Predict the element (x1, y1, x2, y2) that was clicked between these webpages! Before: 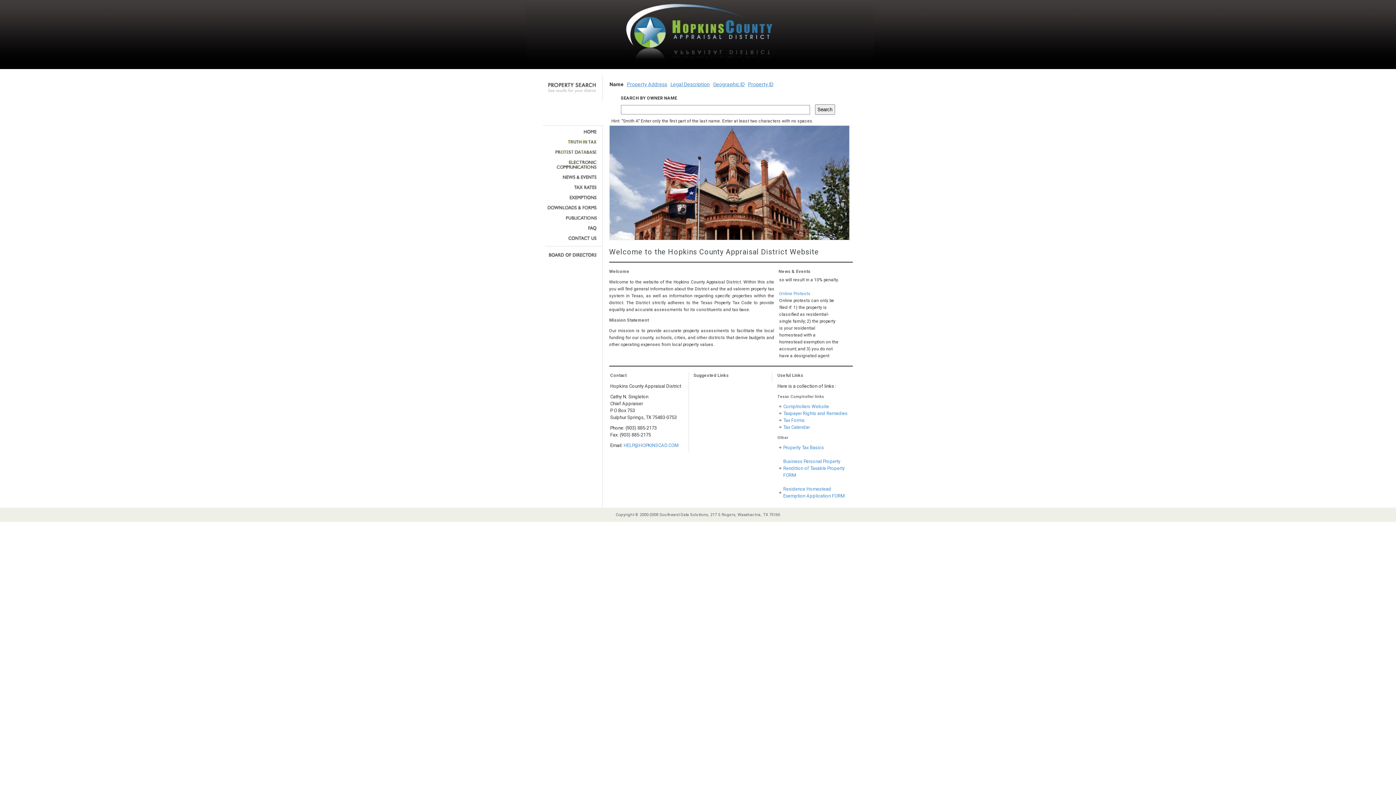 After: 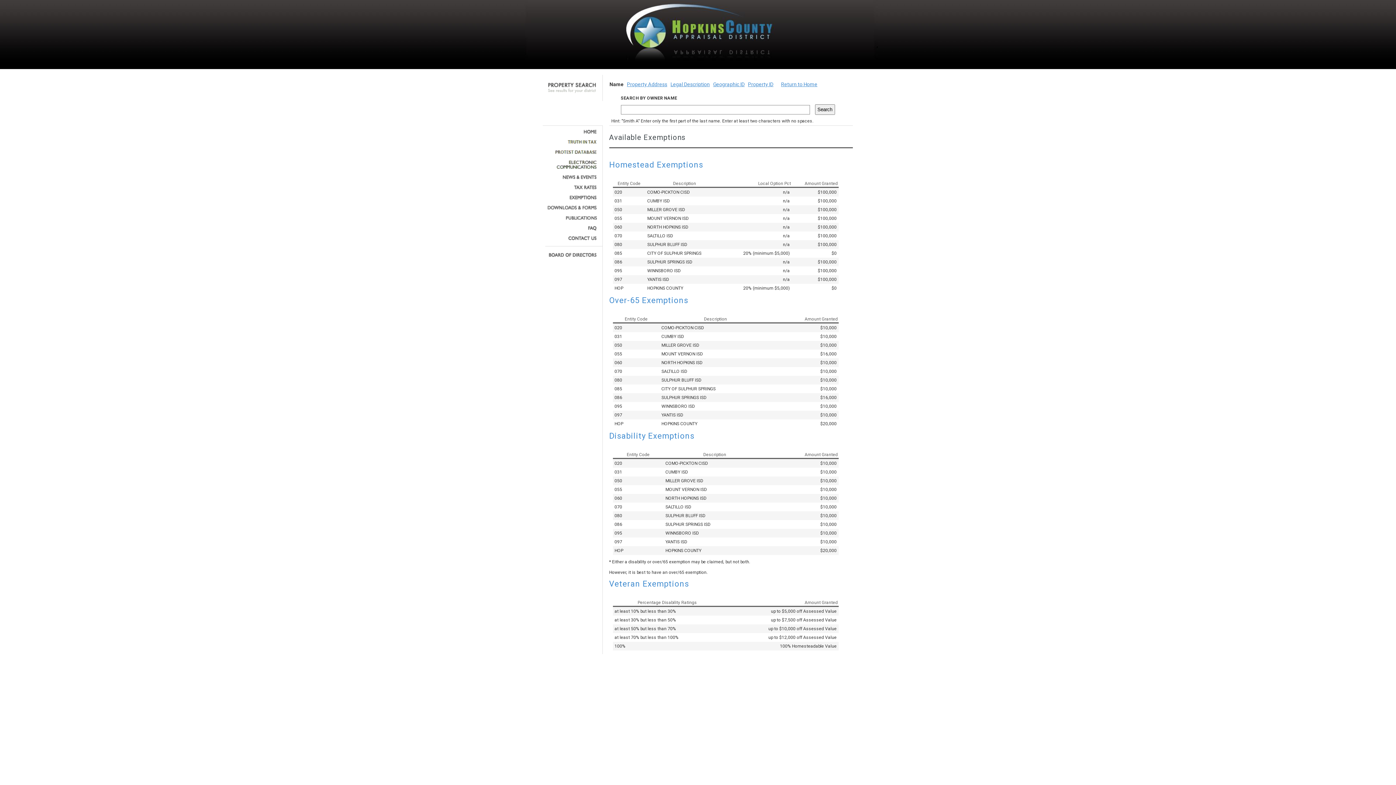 Action: bbox: (545, 195, 597, 200)